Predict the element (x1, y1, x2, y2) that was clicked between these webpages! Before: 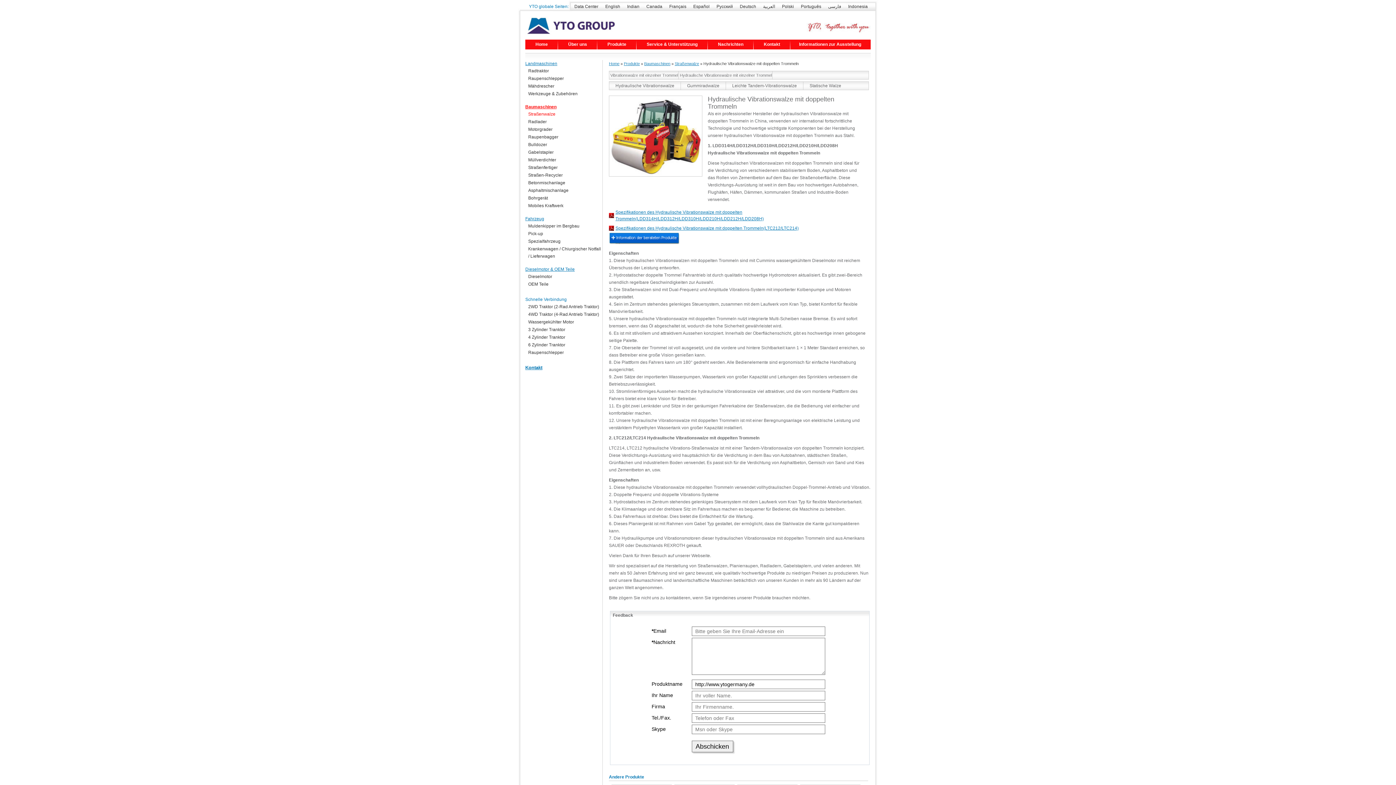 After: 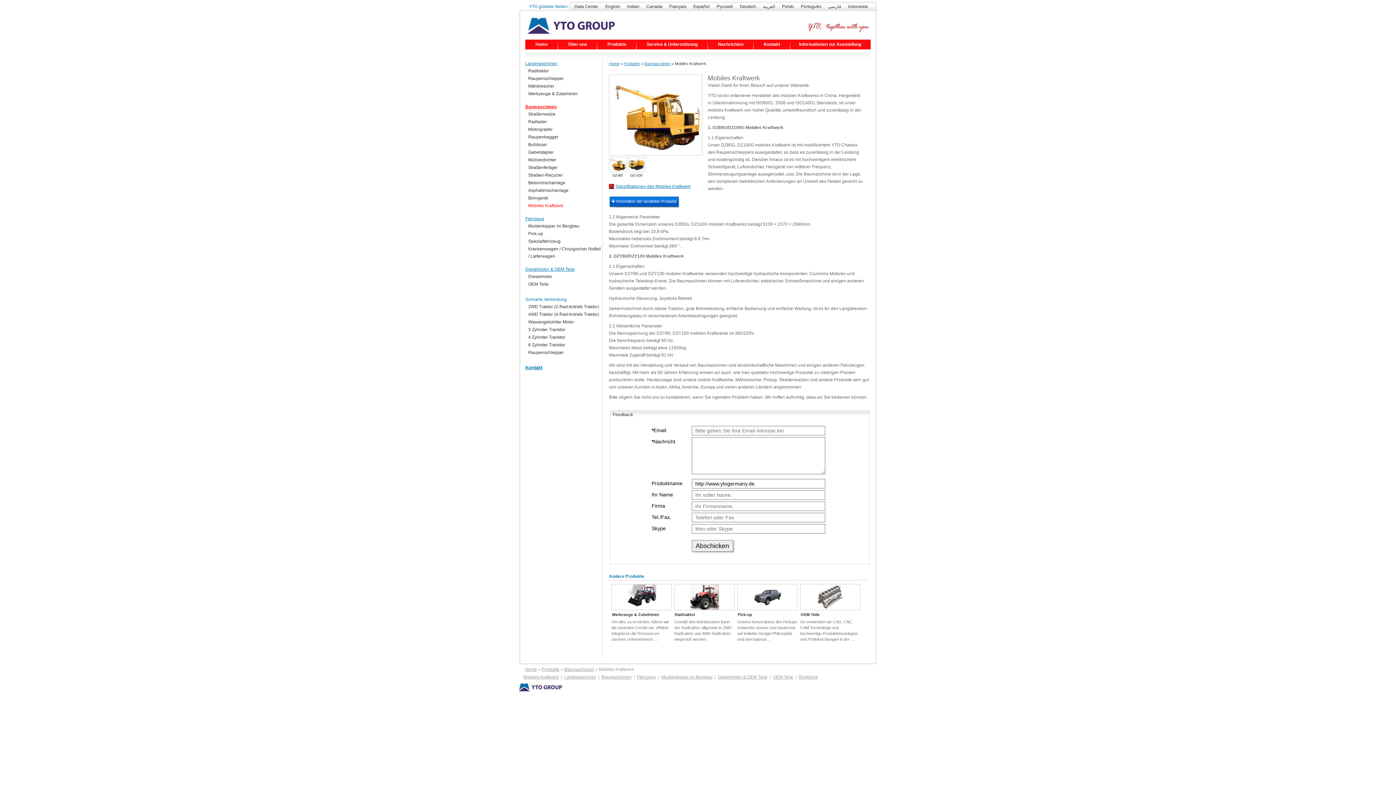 Action: label: Mobiles Kraftwerk bbox: (525, 202, 601, 209)